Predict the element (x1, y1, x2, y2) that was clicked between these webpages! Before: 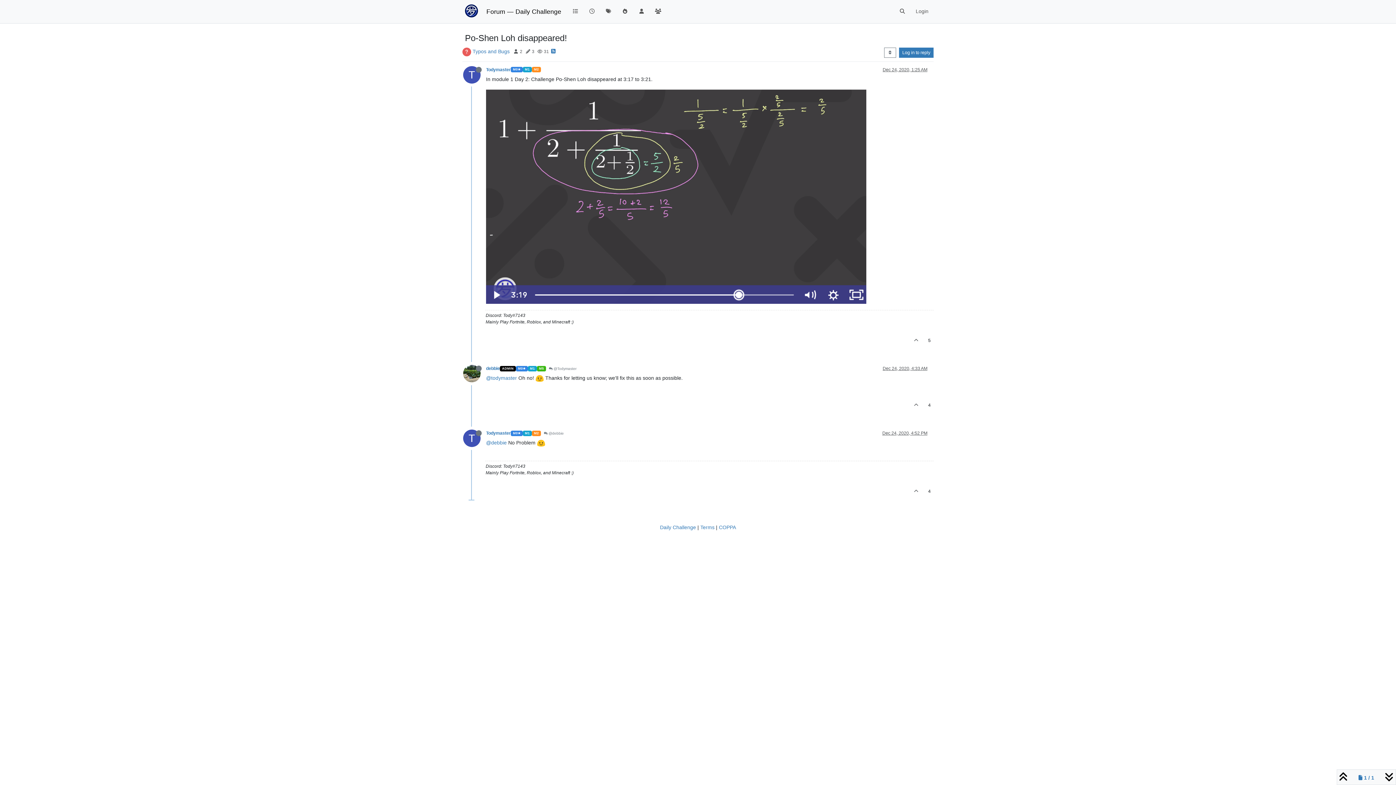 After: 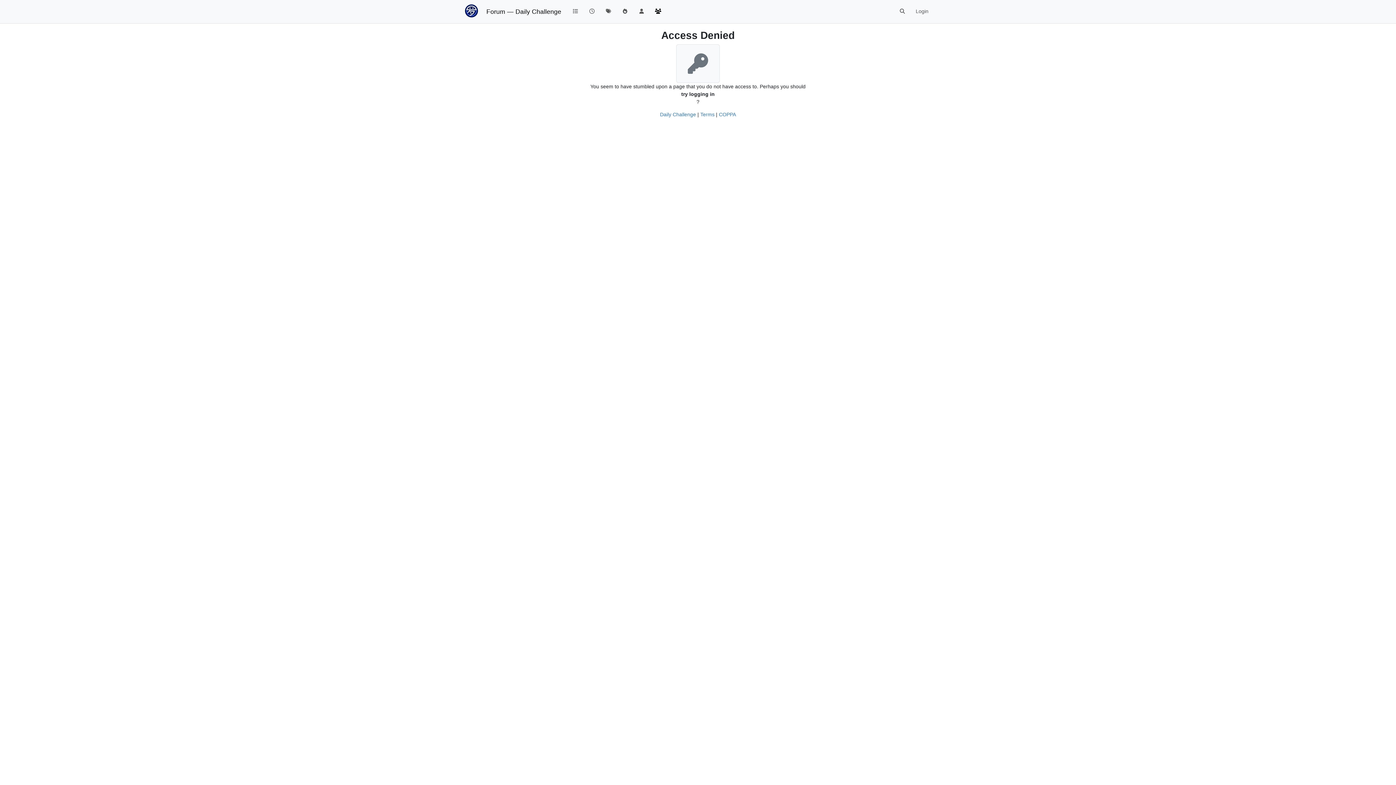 Action: bbox: (522, 430, 531, 436) label: M1